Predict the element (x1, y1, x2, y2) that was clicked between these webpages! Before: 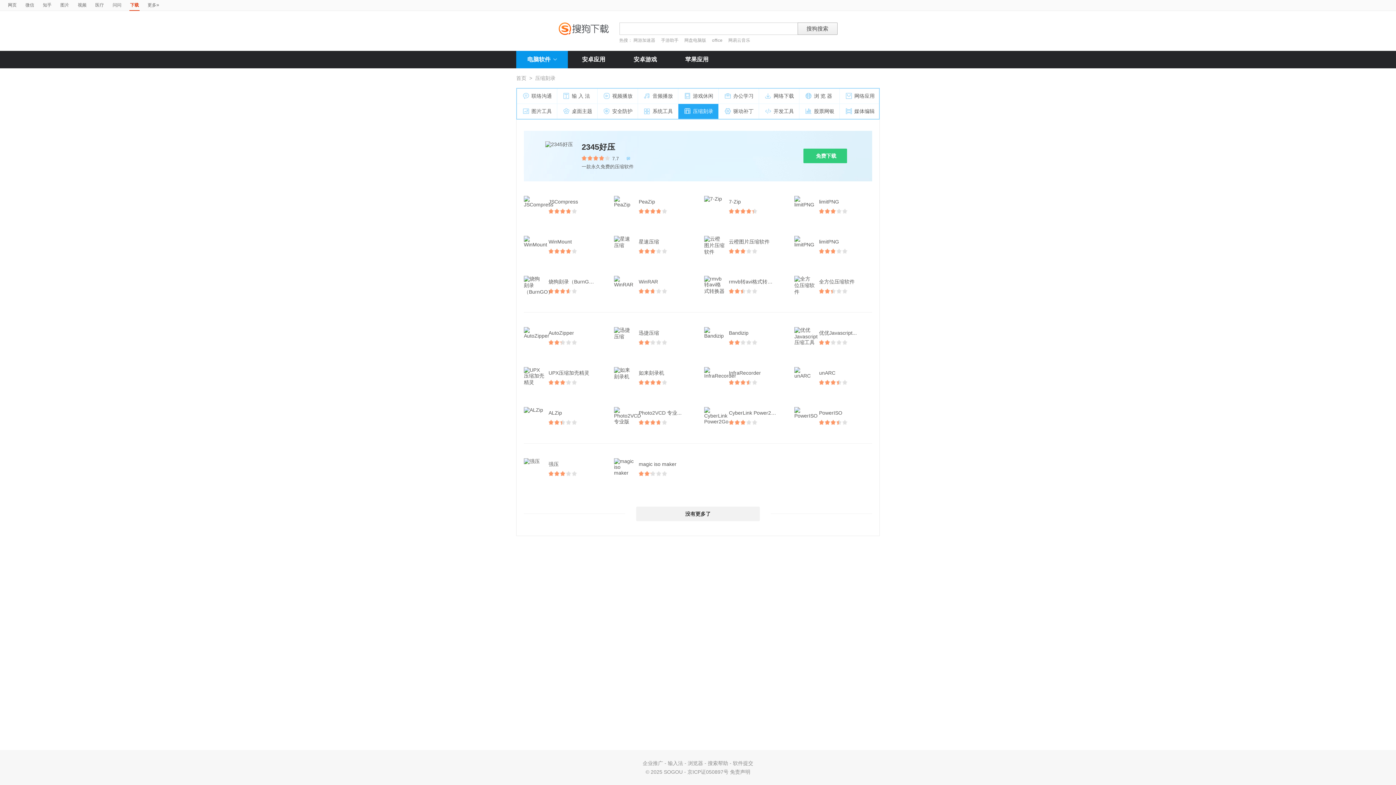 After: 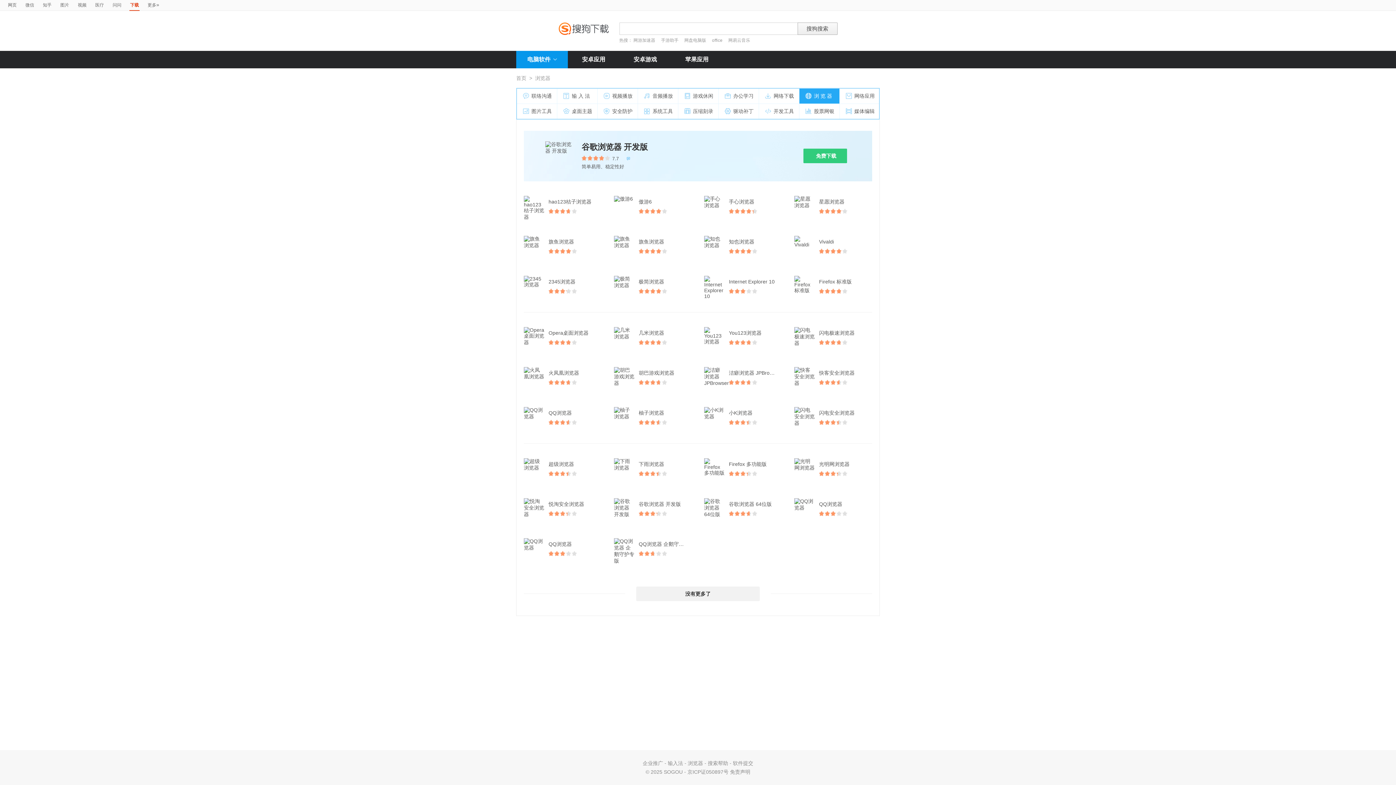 Action: label: 浏 览 器 bbox: (799, 88, 840, 104)